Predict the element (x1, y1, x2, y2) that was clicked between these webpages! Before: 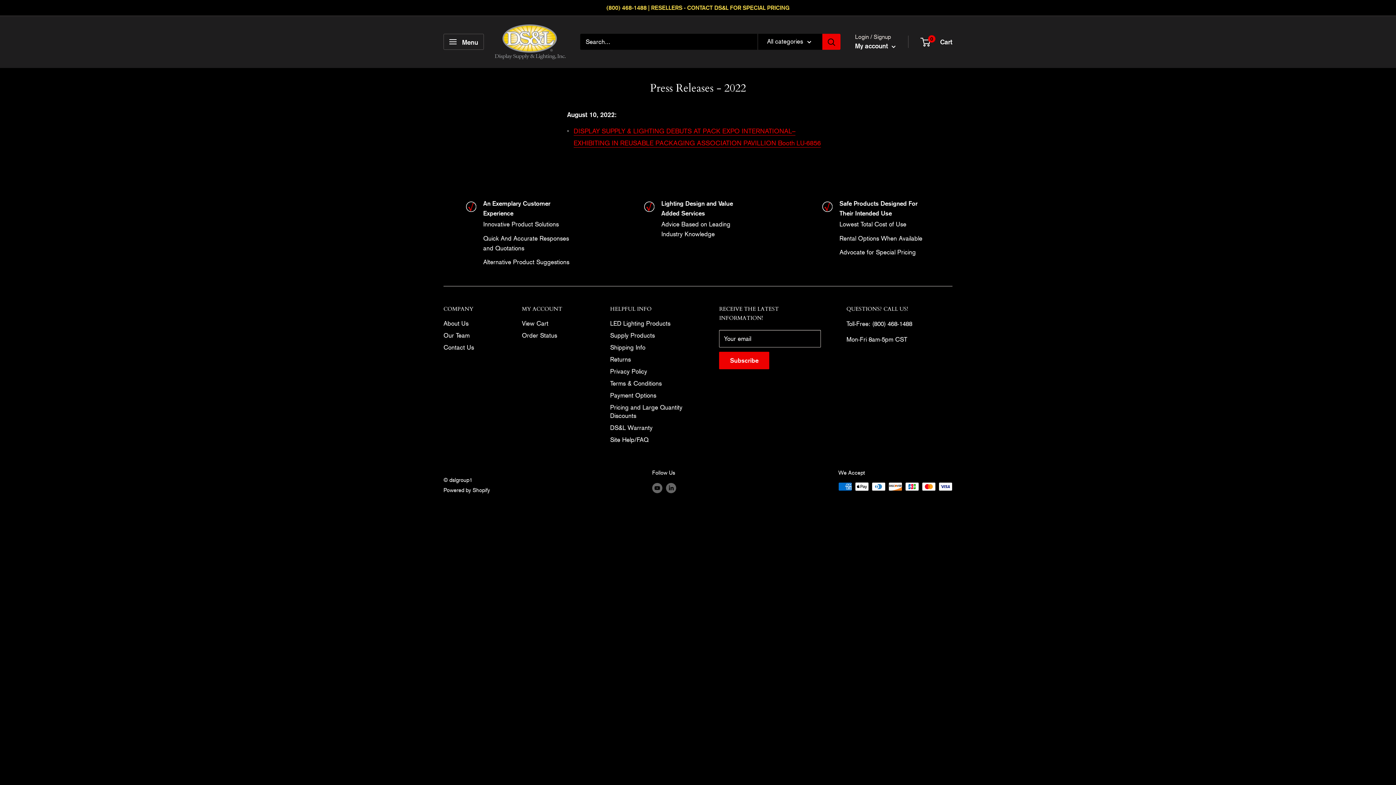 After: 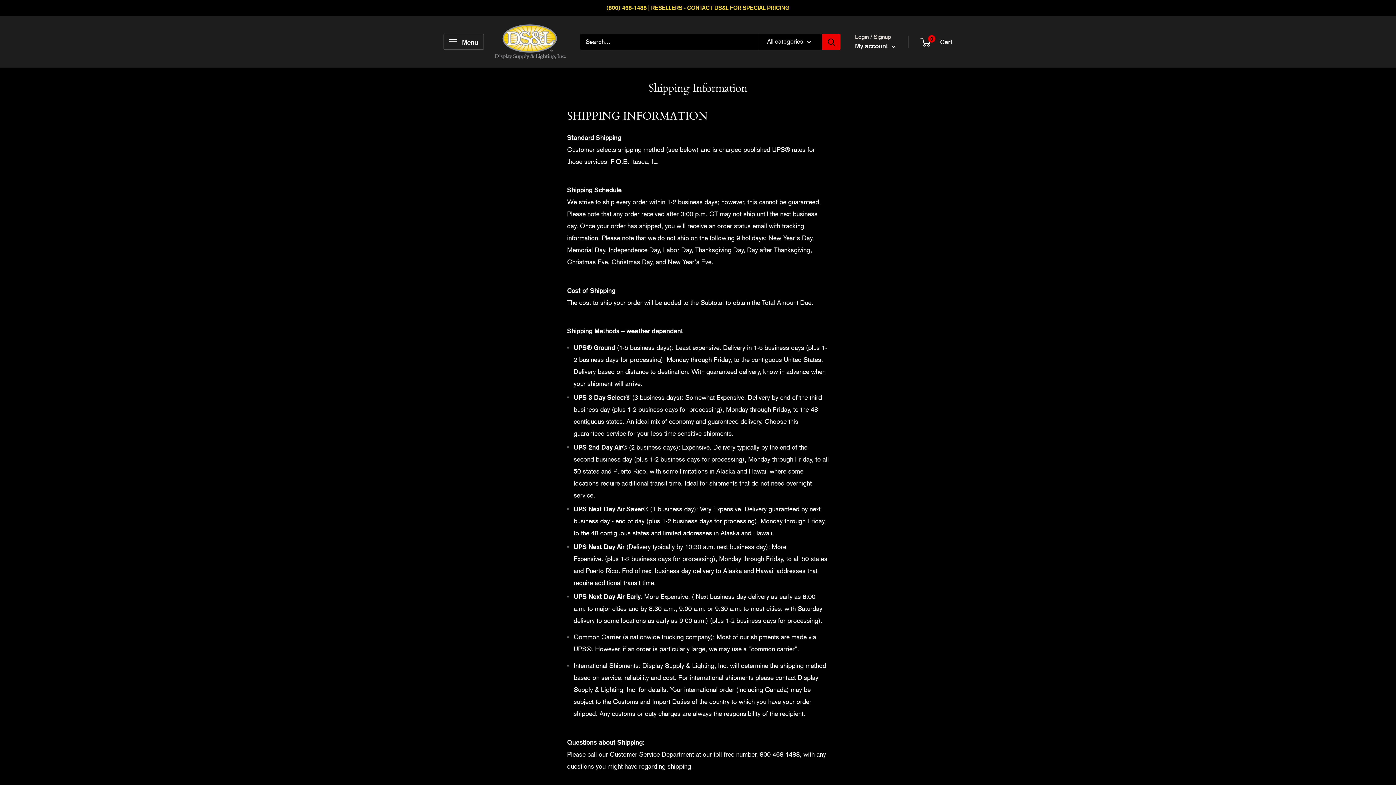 Action: label: Shipping Info bbox: (610, 341, 693, 353)